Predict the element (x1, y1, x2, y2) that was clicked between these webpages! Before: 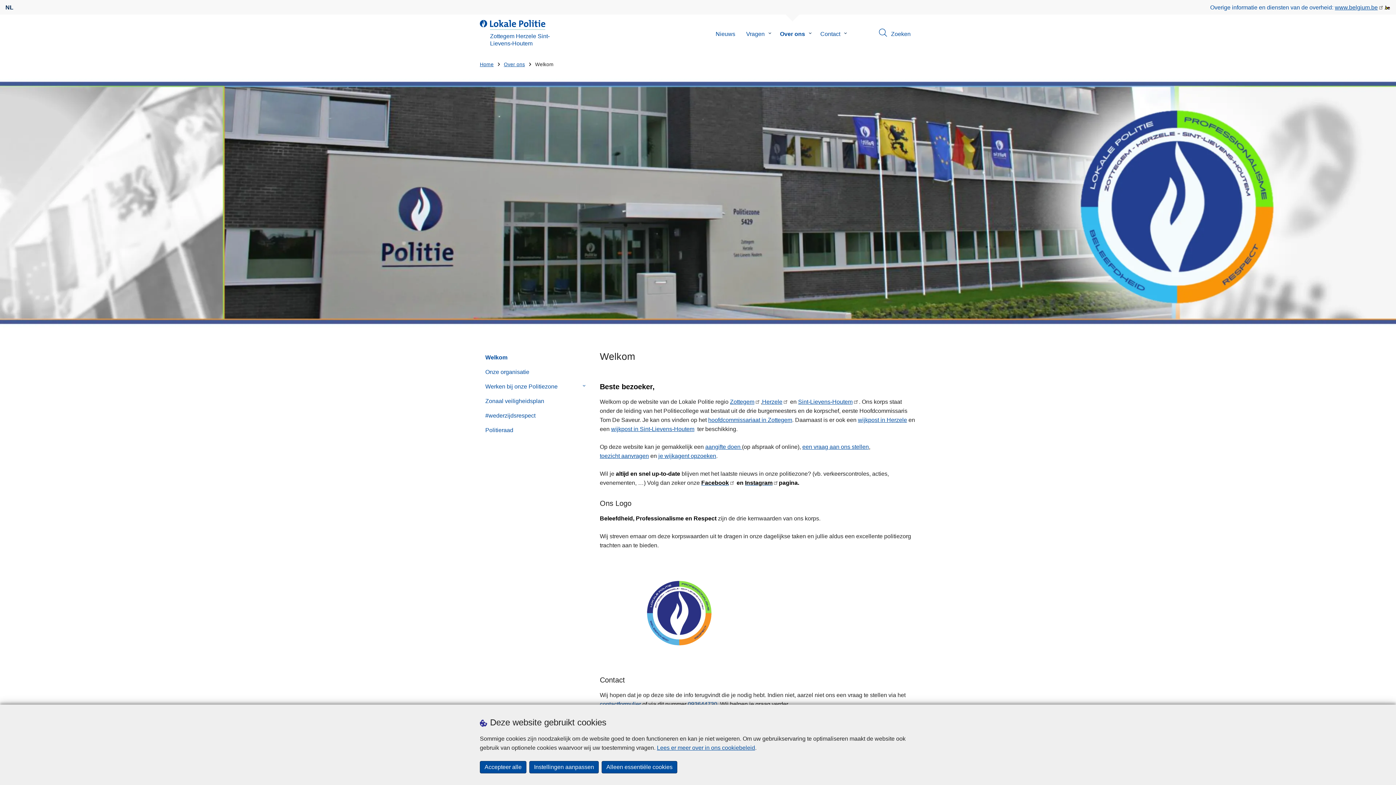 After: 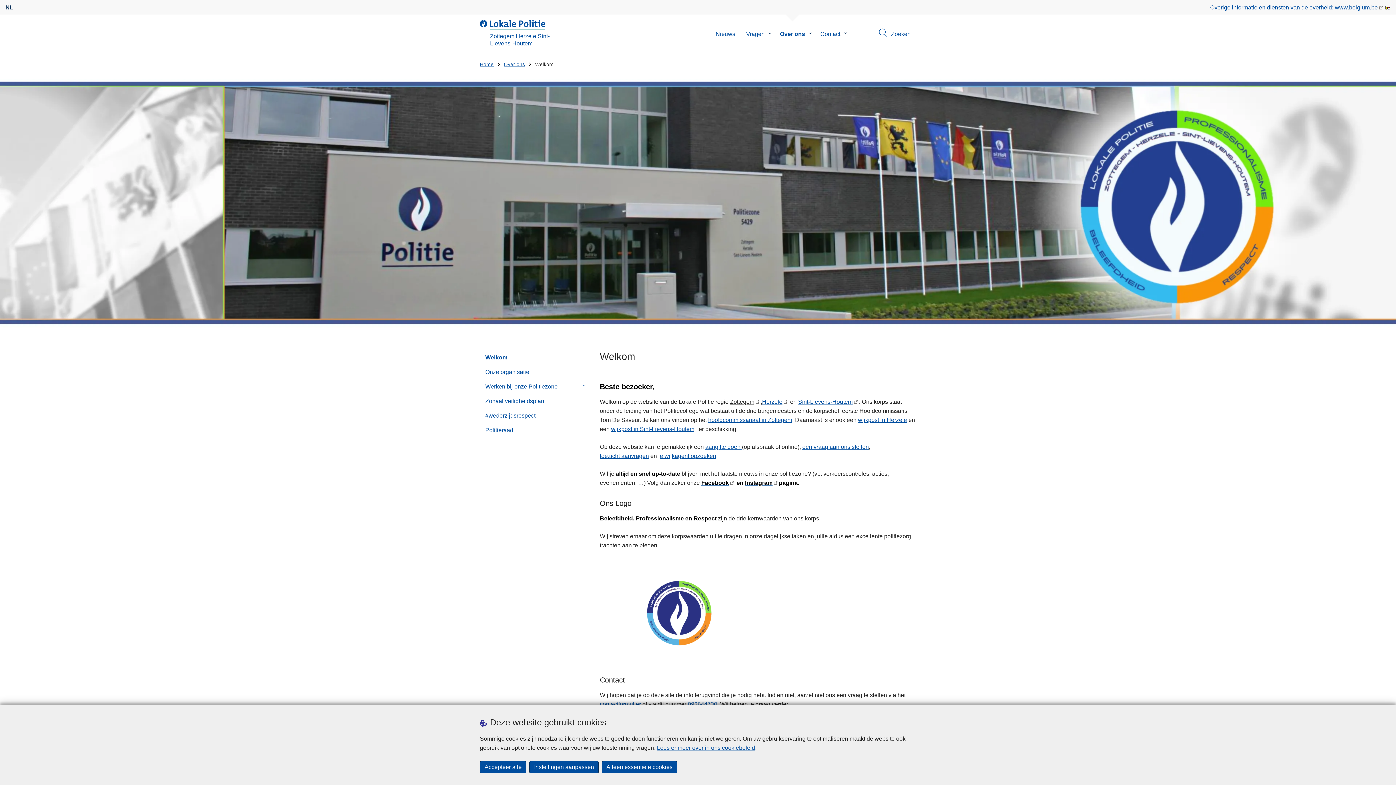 Action: label: Zottegem bbox: (730, 397, 754, 406)